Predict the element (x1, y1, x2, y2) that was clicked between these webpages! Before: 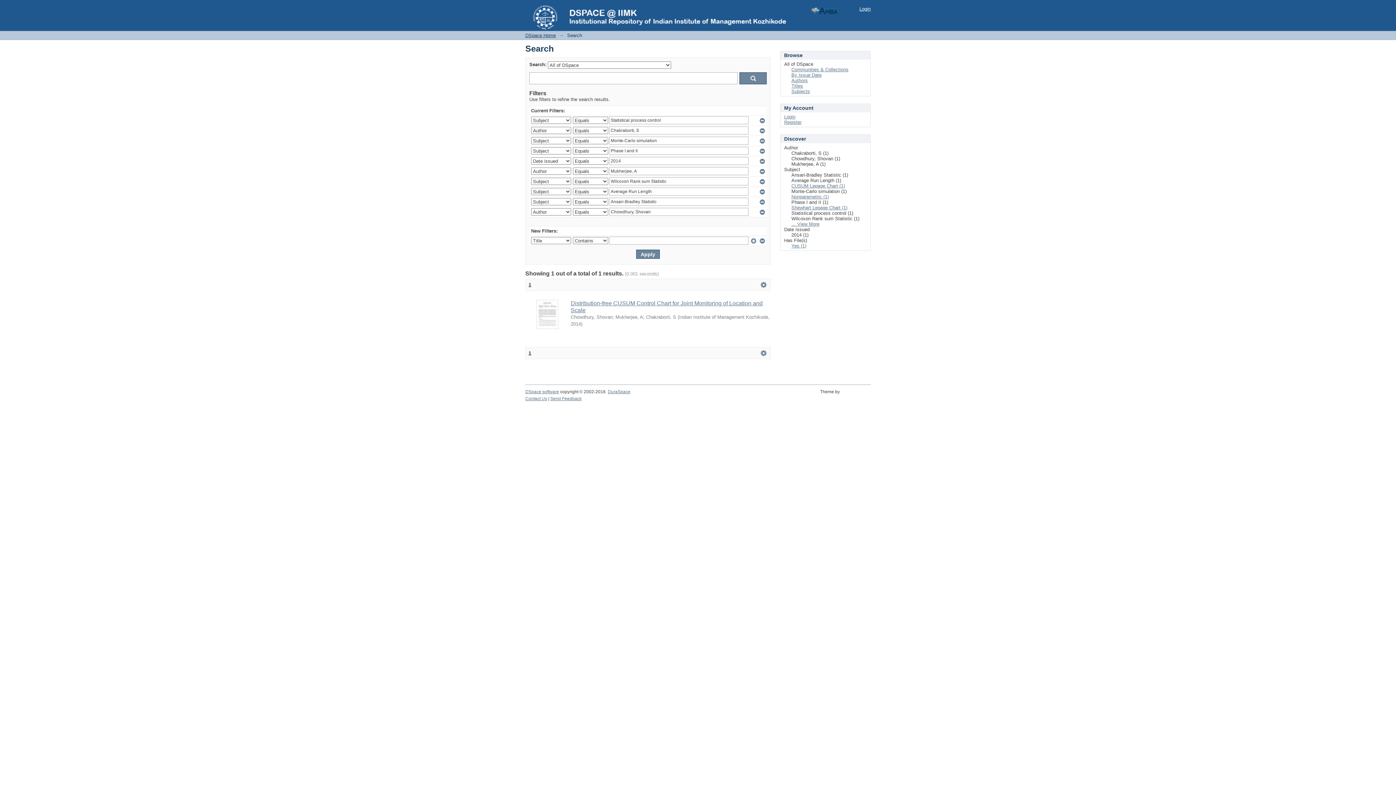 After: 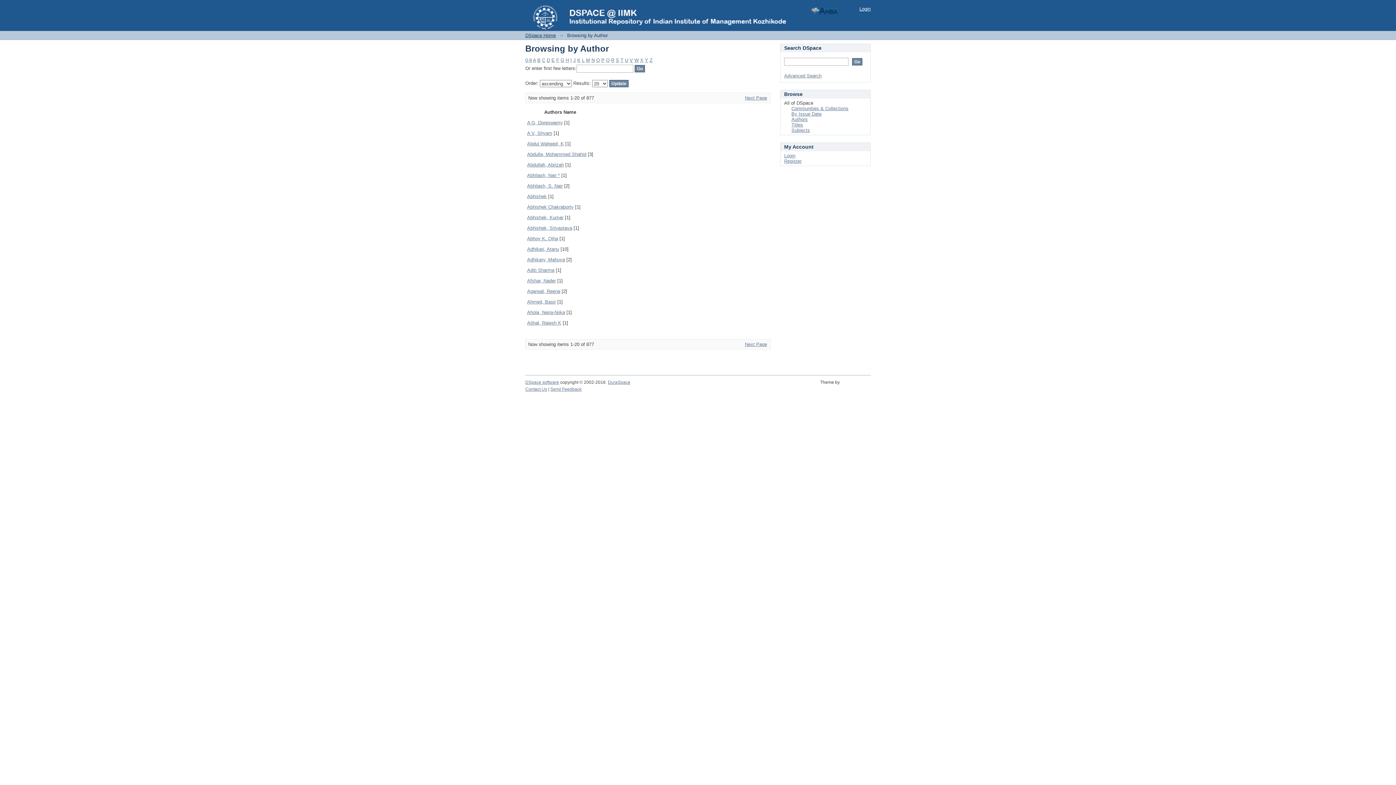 Action: label: Authors bbox: (791, 77, 808, 83)